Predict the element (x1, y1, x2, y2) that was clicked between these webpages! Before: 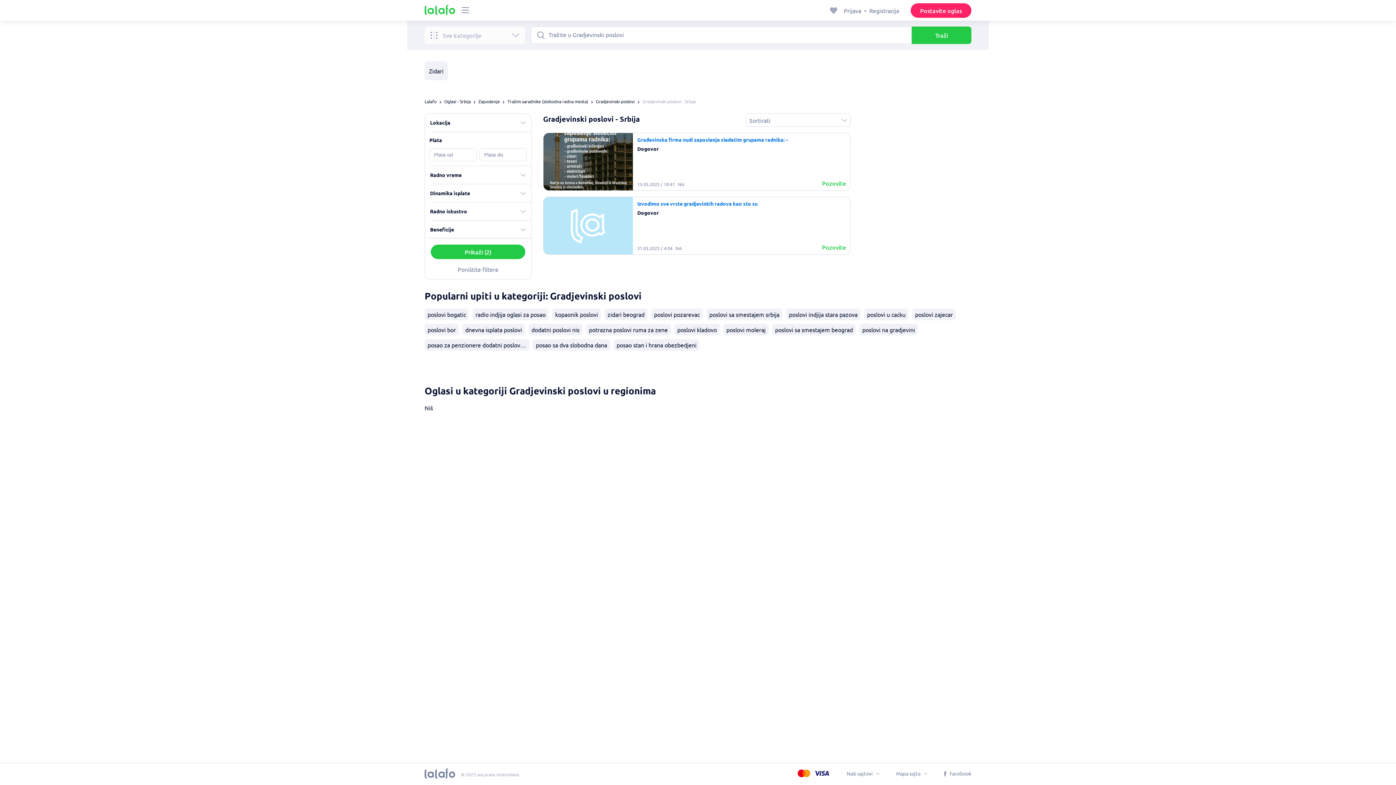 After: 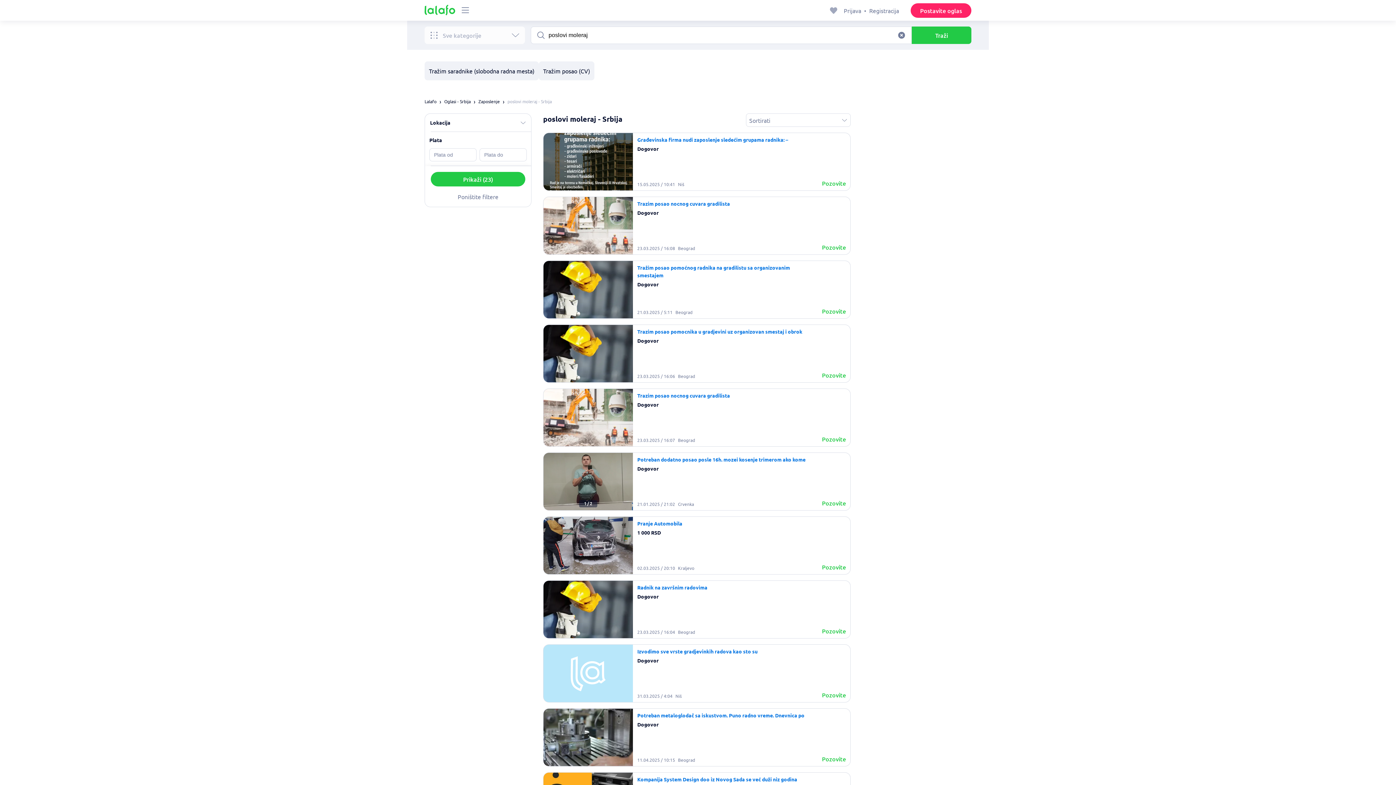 Action: label: poslovi moleraj bbox: (723, 324, 768, 335)